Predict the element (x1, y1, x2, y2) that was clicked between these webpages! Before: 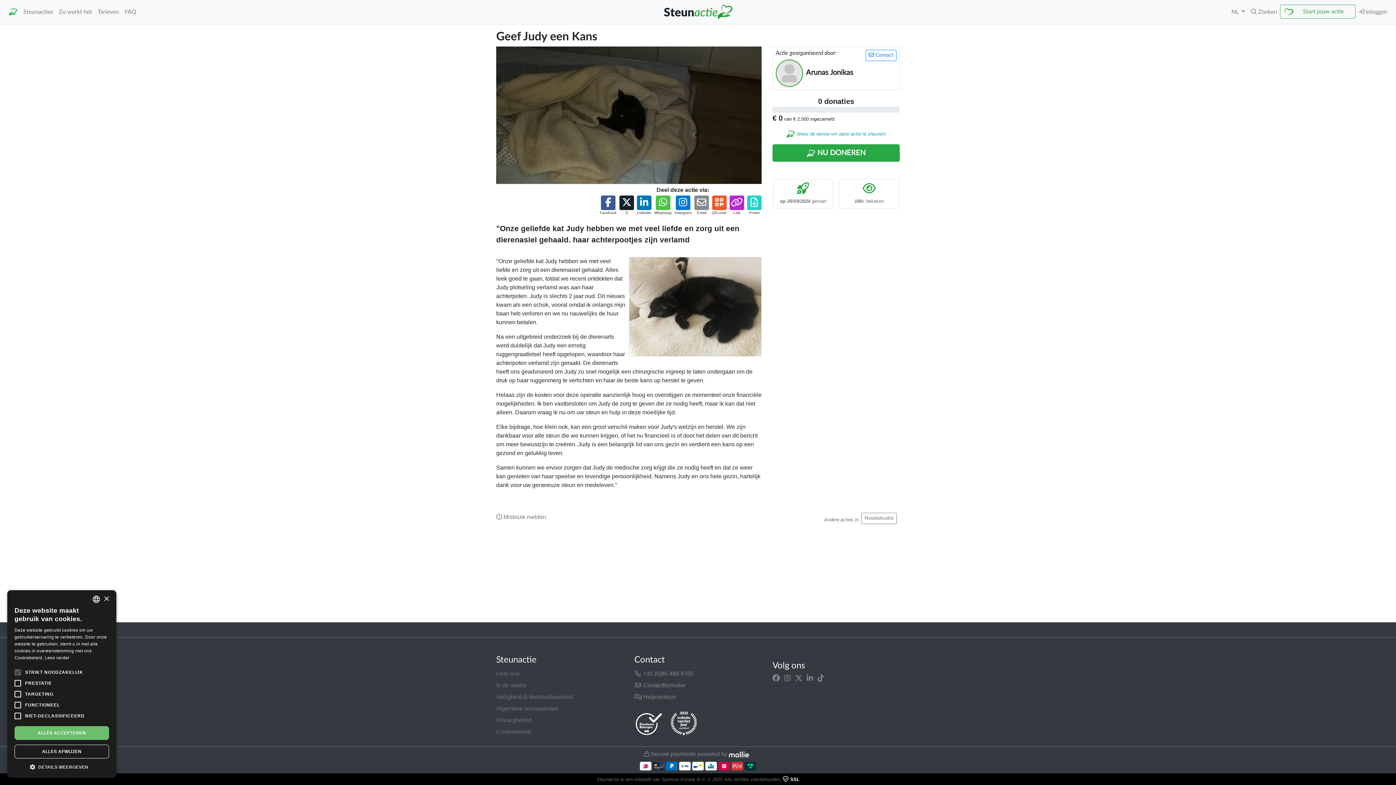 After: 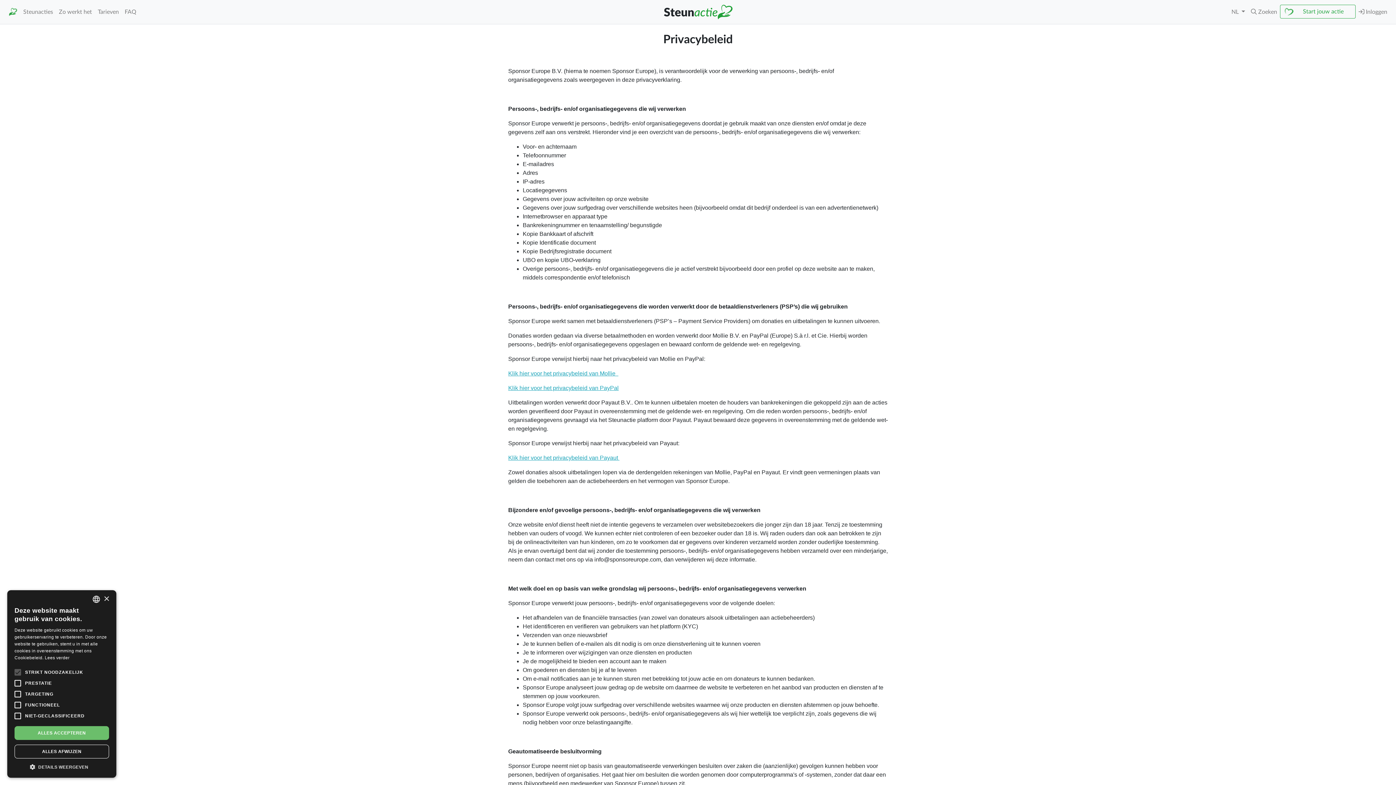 Action: bbox: (496, 714, 623, 726) label: Privacybeleid